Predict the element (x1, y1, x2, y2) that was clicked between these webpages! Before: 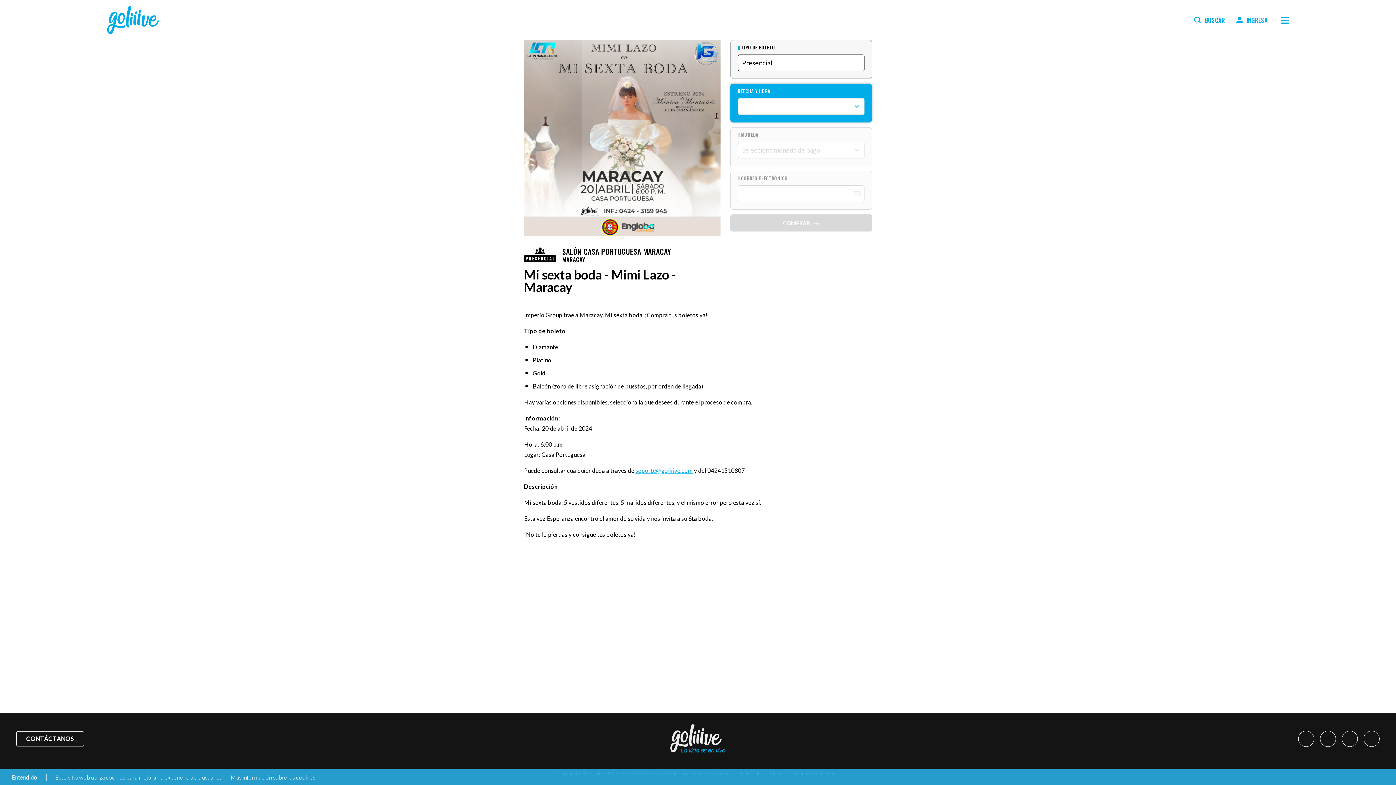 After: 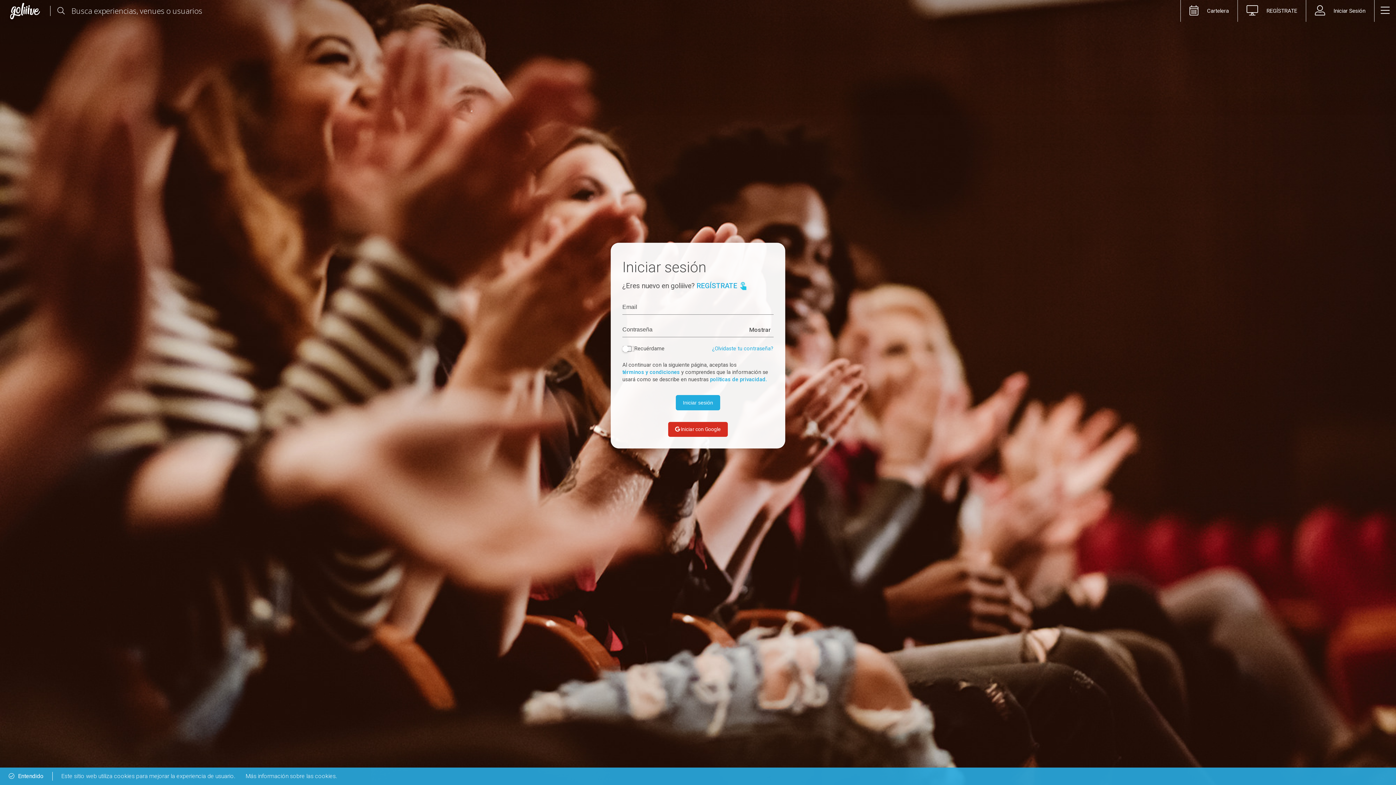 Action: label: INGRESA bbox: (1236, 16, 1268, 23)